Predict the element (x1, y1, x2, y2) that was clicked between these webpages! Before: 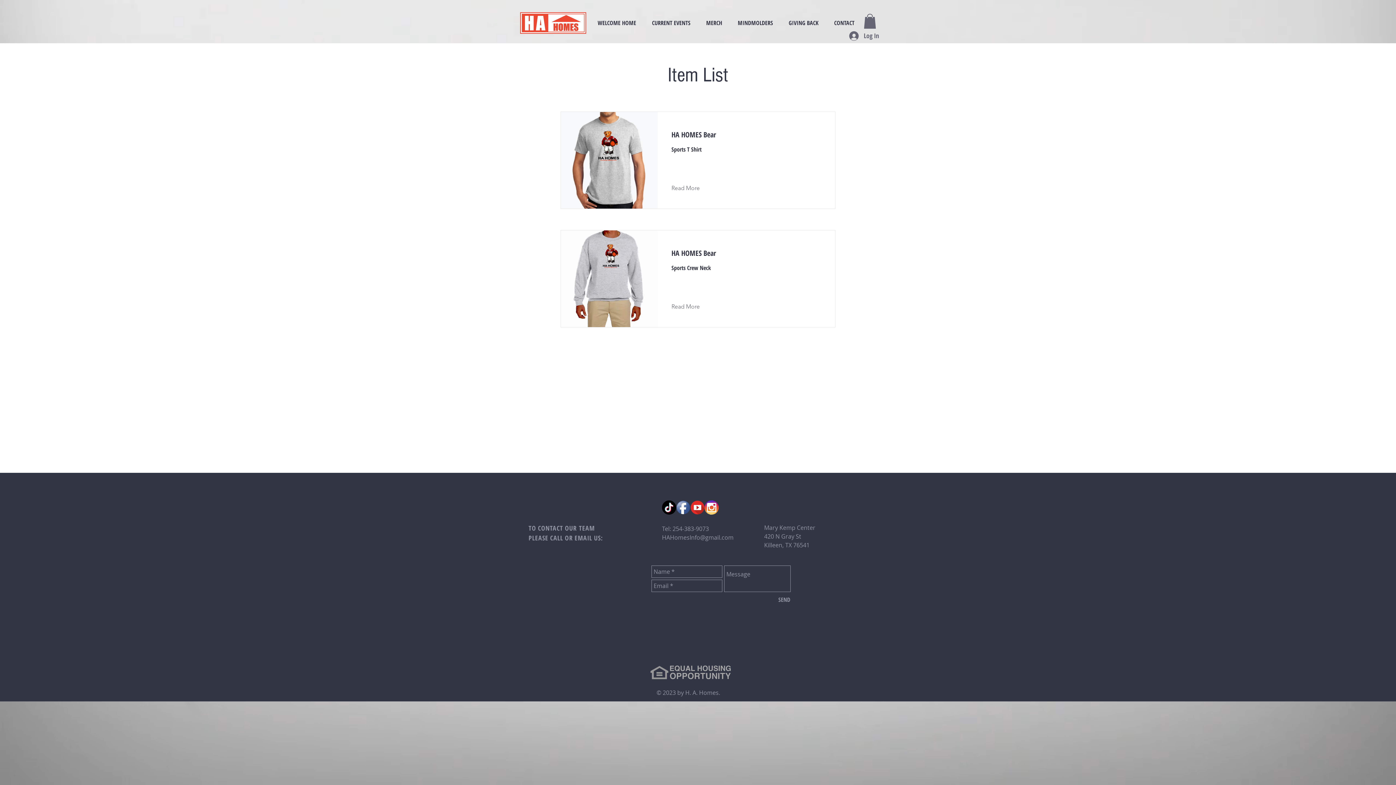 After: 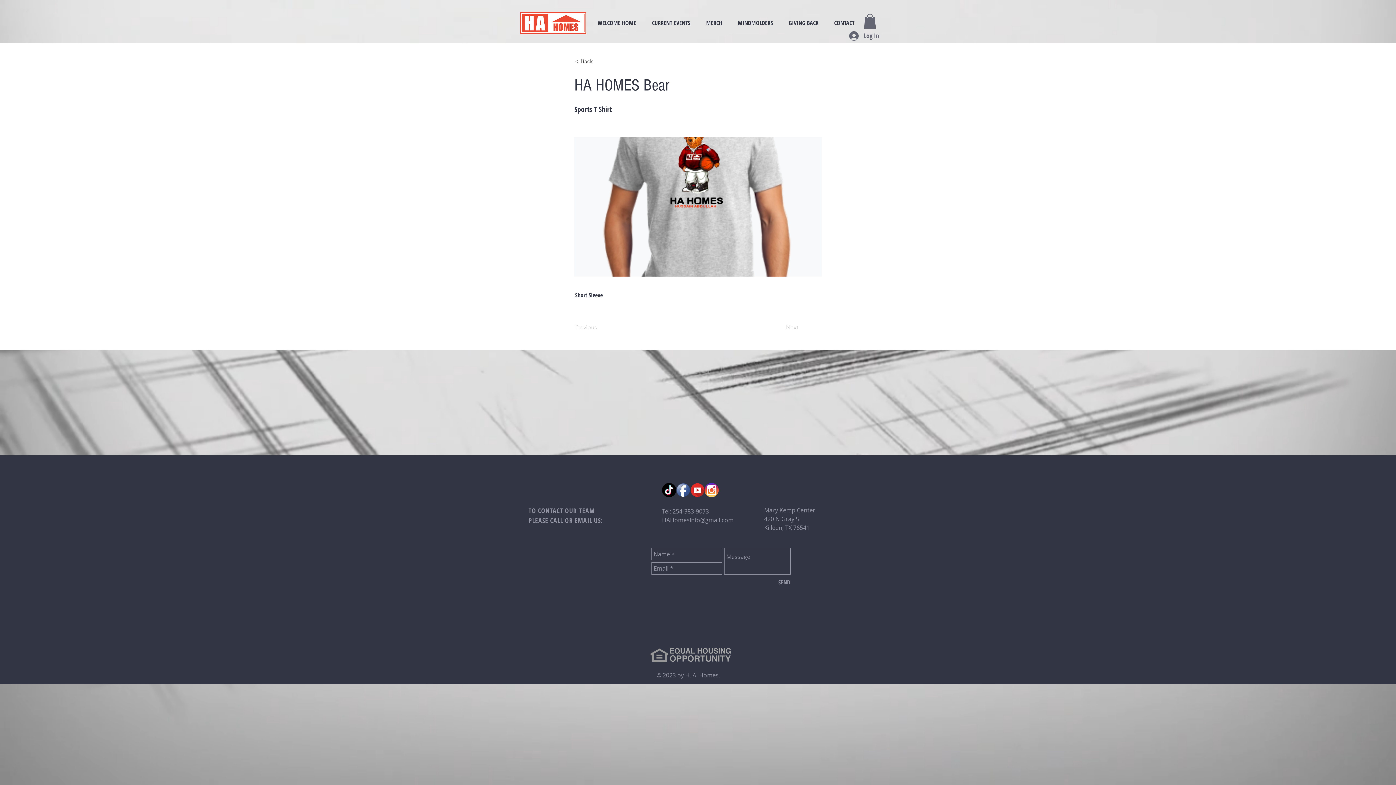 Action: bbox: (671, 301, 711, 312) label: Read More